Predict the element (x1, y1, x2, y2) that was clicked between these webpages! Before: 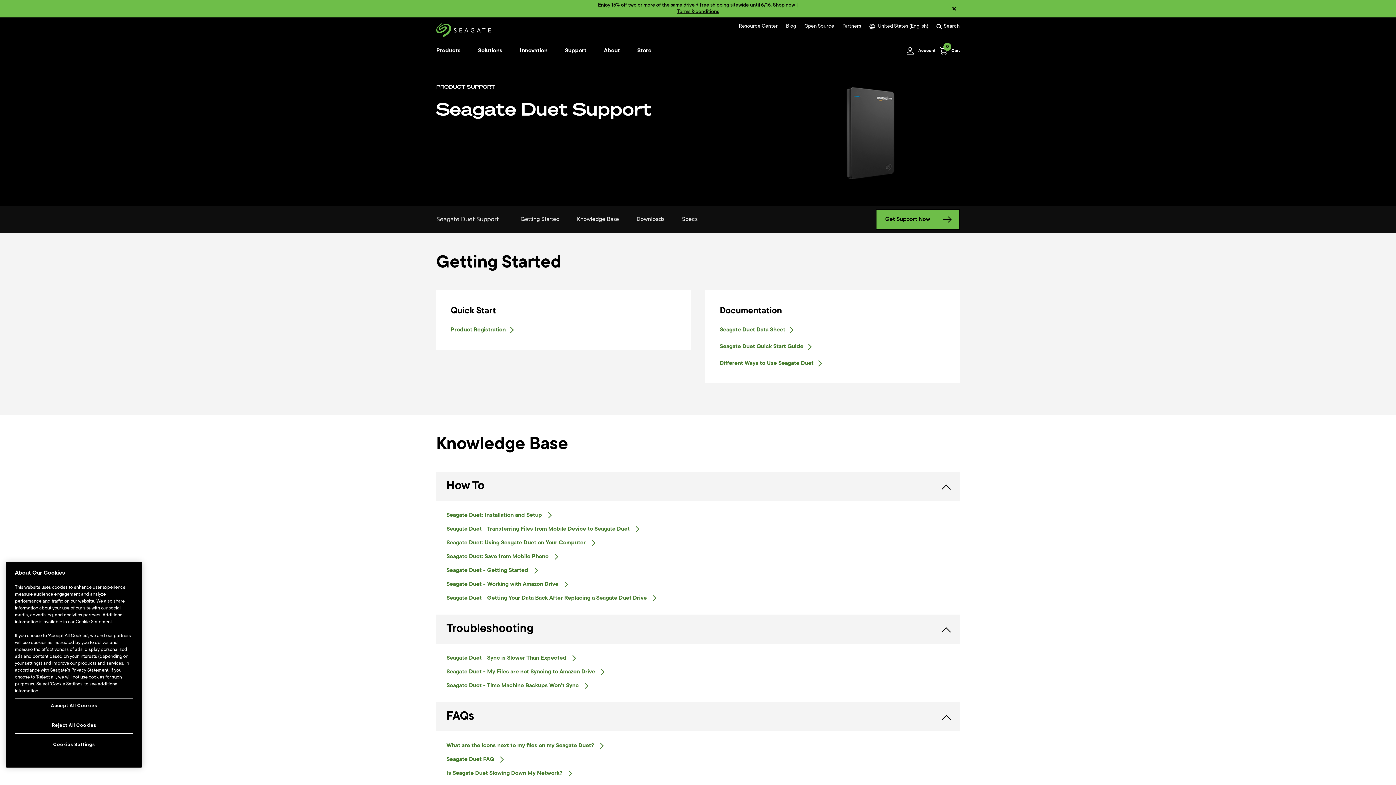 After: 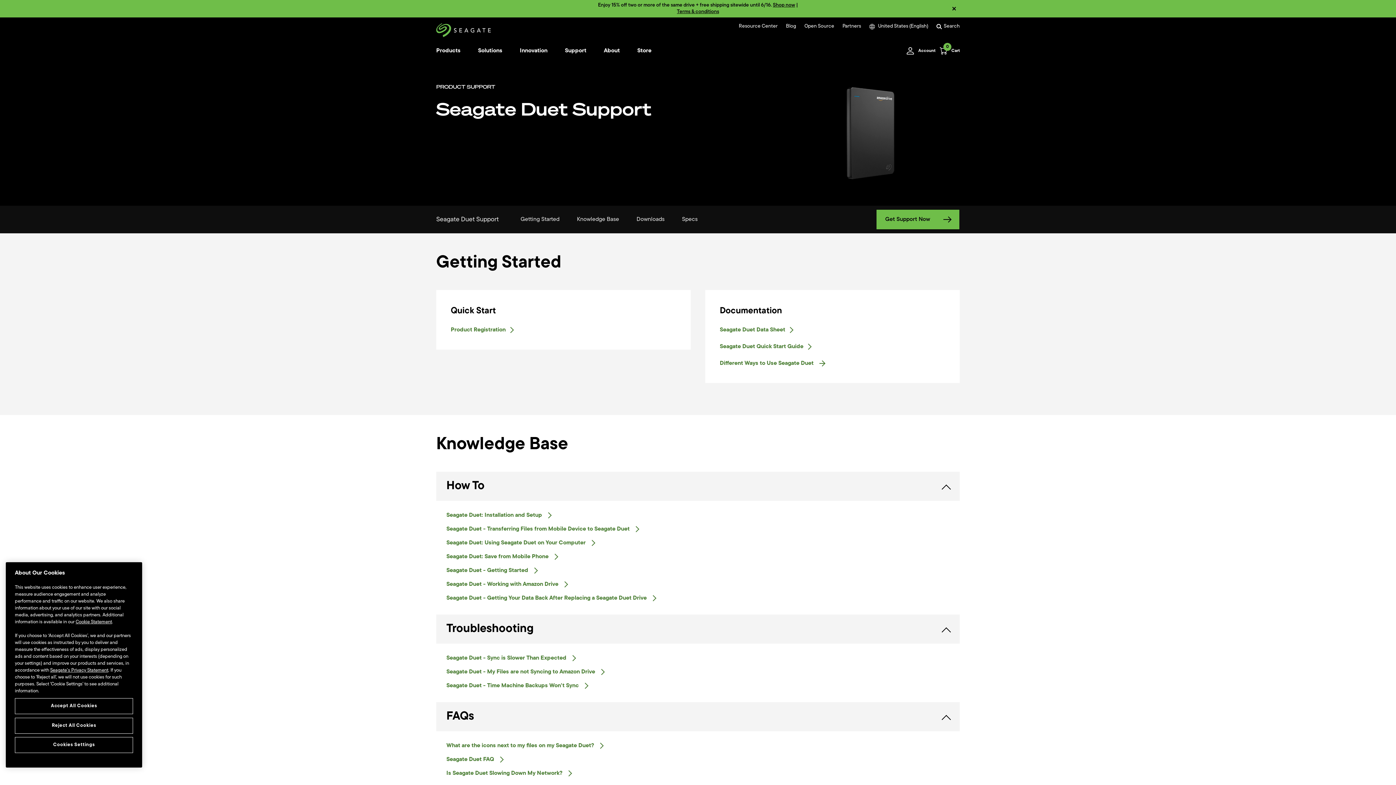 Action: bbox: (720, 360, 945, 367) label: Different Ways to Use Seagate Duet